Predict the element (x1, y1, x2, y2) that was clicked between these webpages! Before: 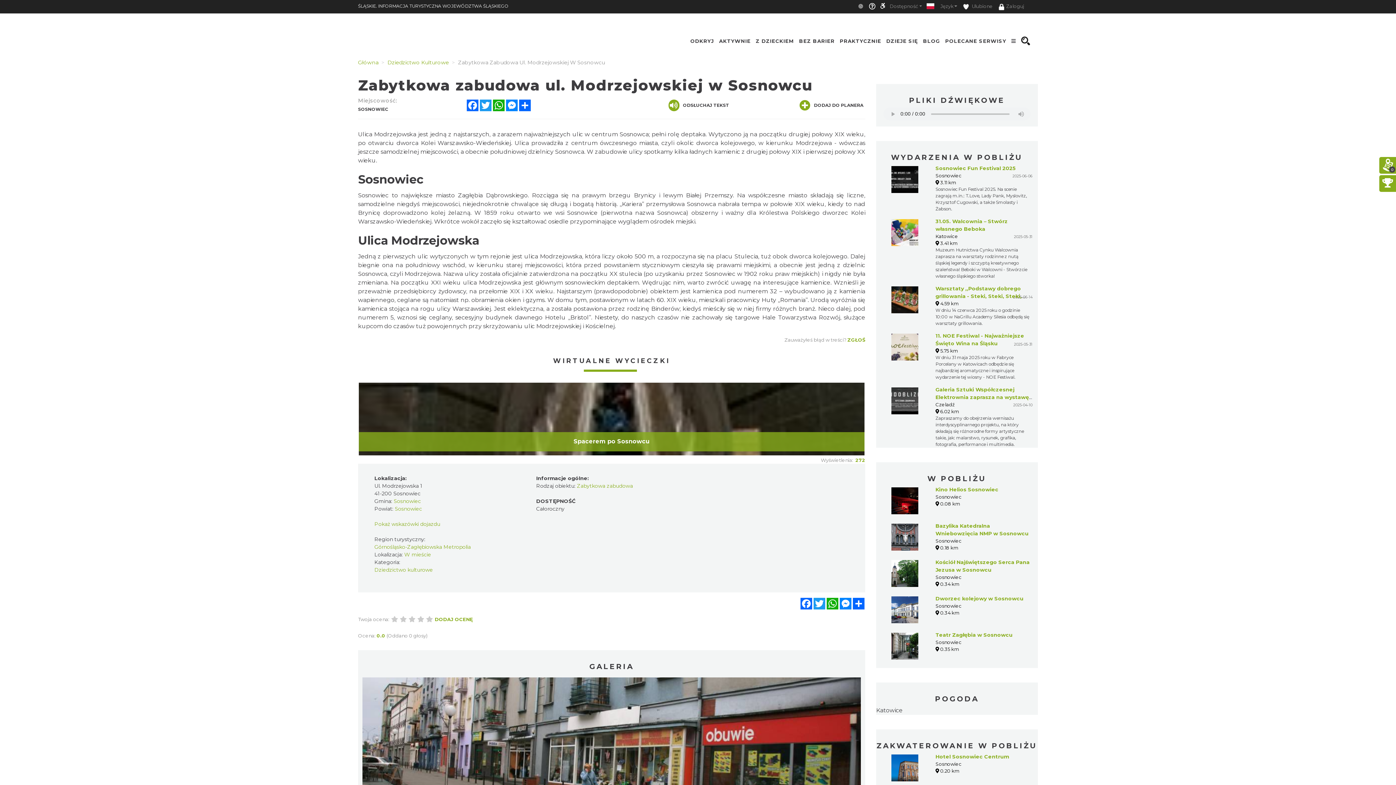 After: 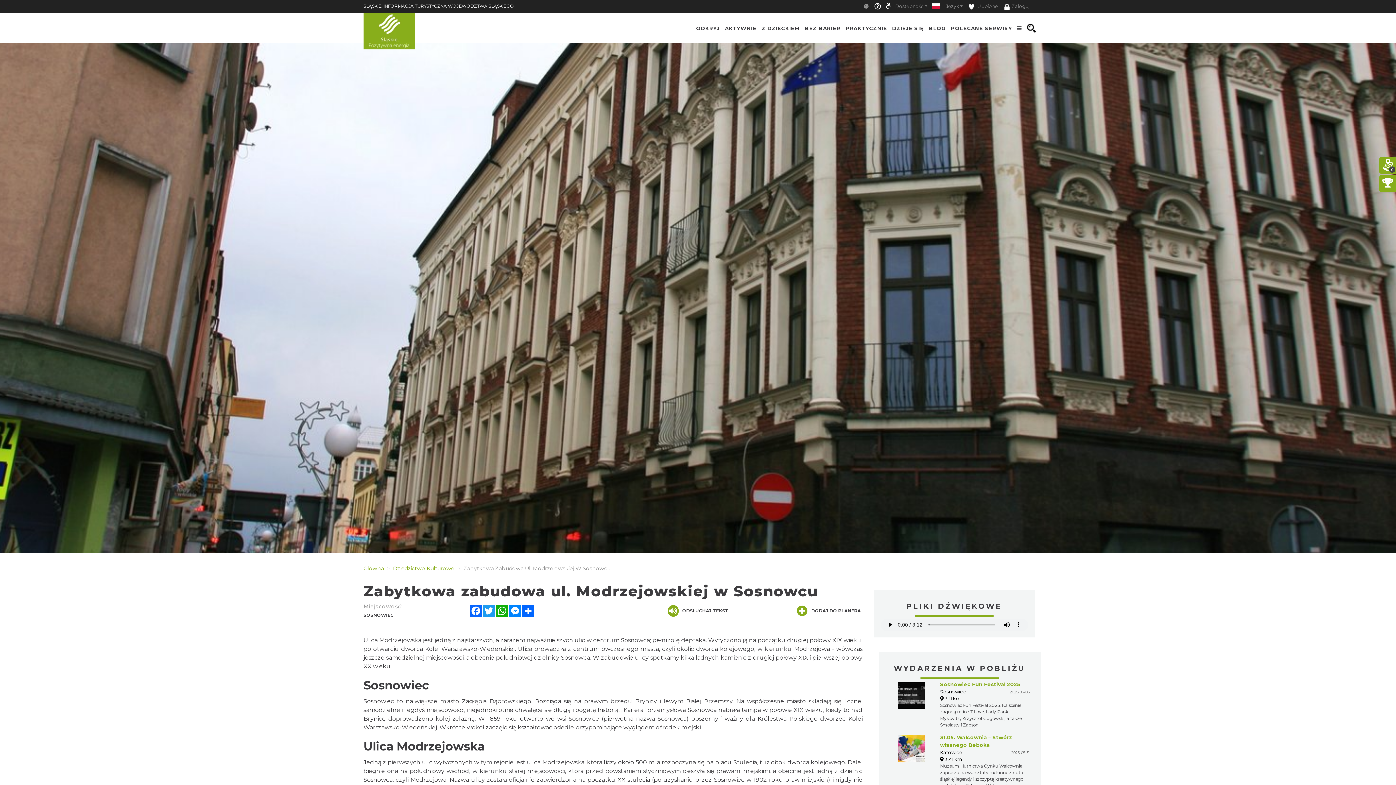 Action: bbox: (800, 598, 813, 609) label: Facebook